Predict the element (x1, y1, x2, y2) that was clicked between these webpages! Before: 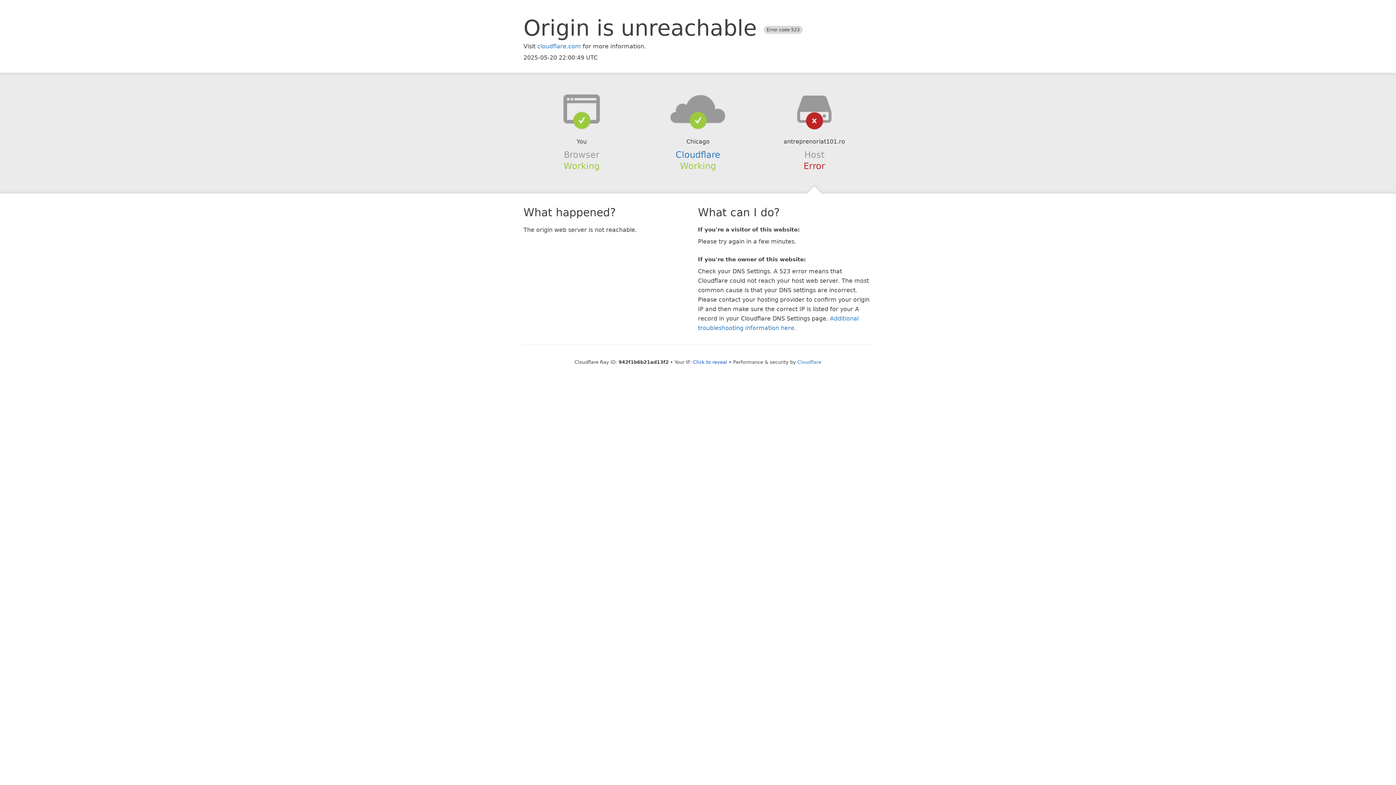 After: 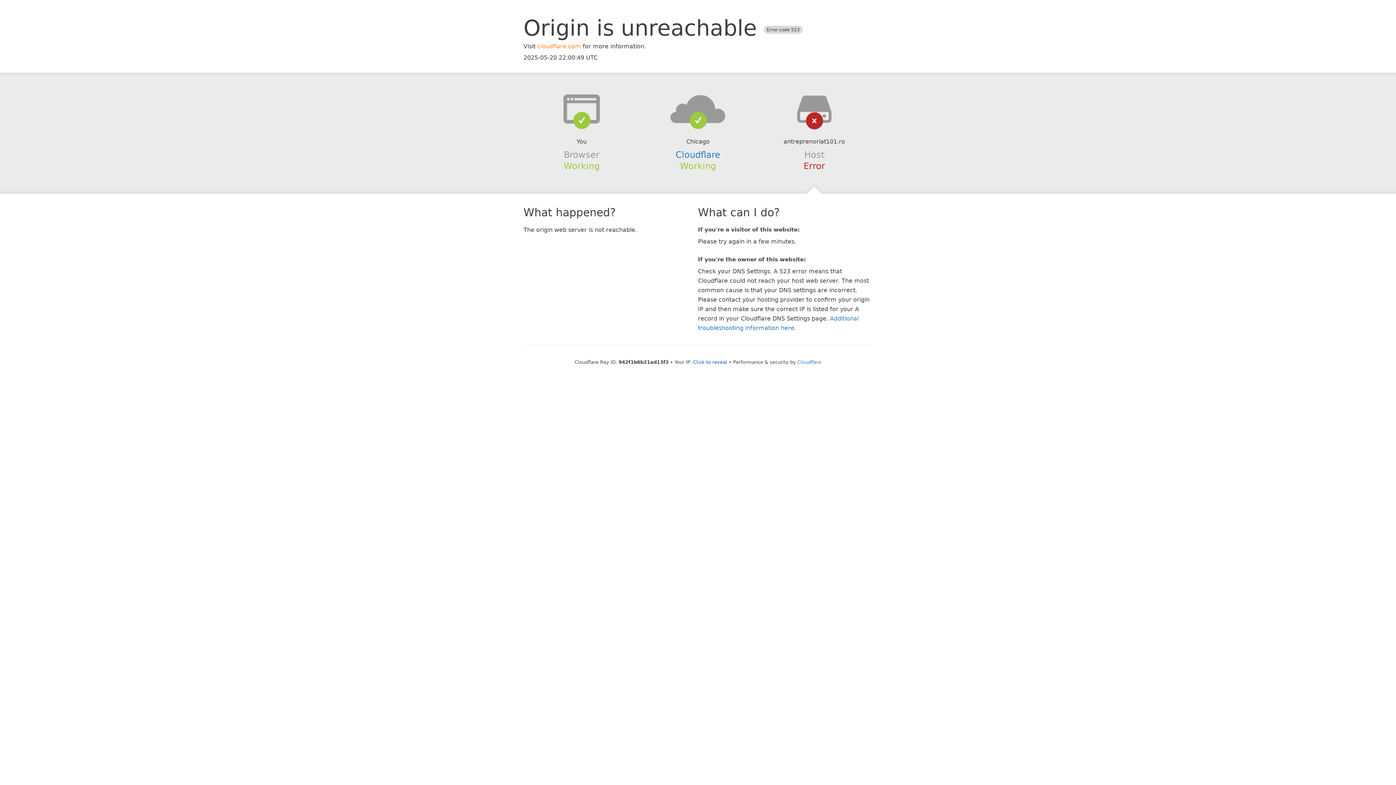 Action: bbox: (537, 42, 581, 49) label: cloudflare.com